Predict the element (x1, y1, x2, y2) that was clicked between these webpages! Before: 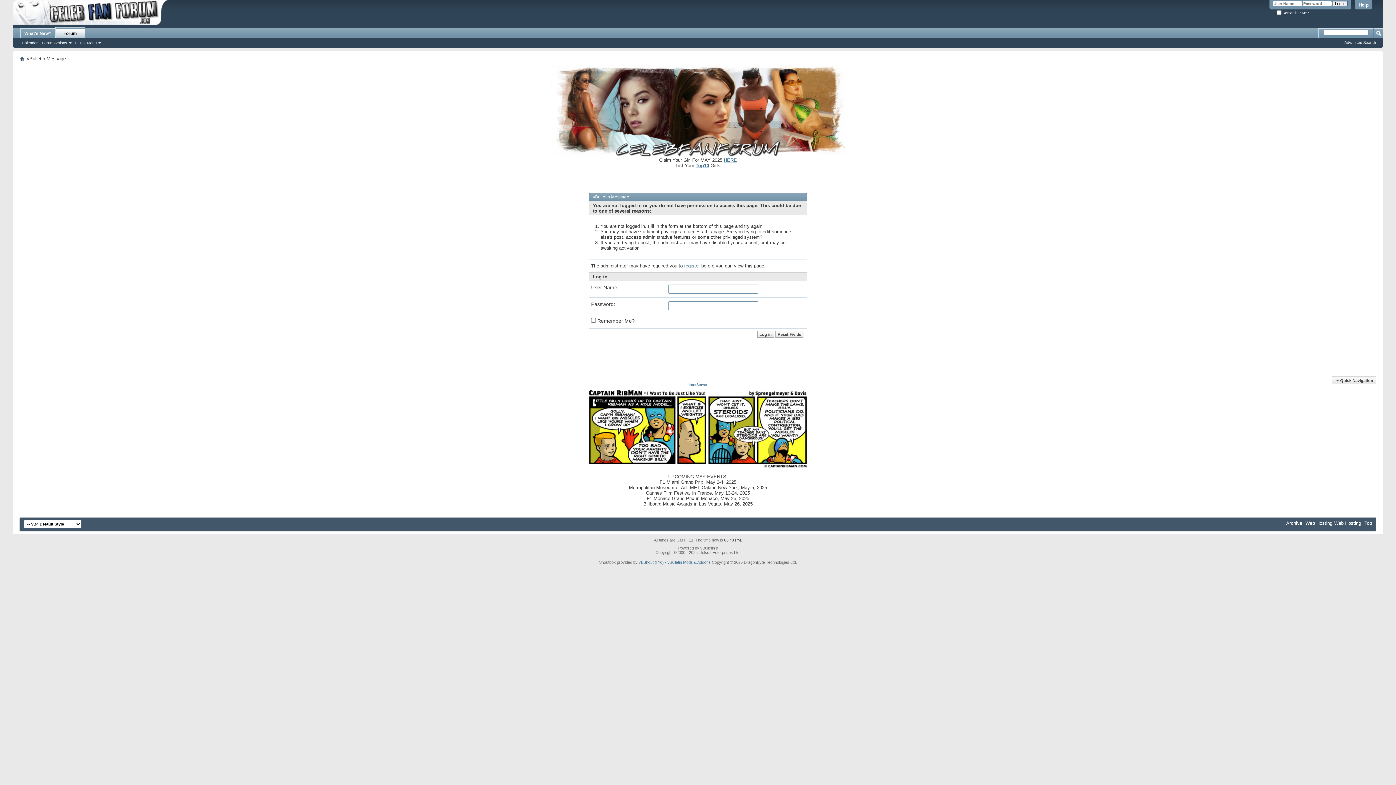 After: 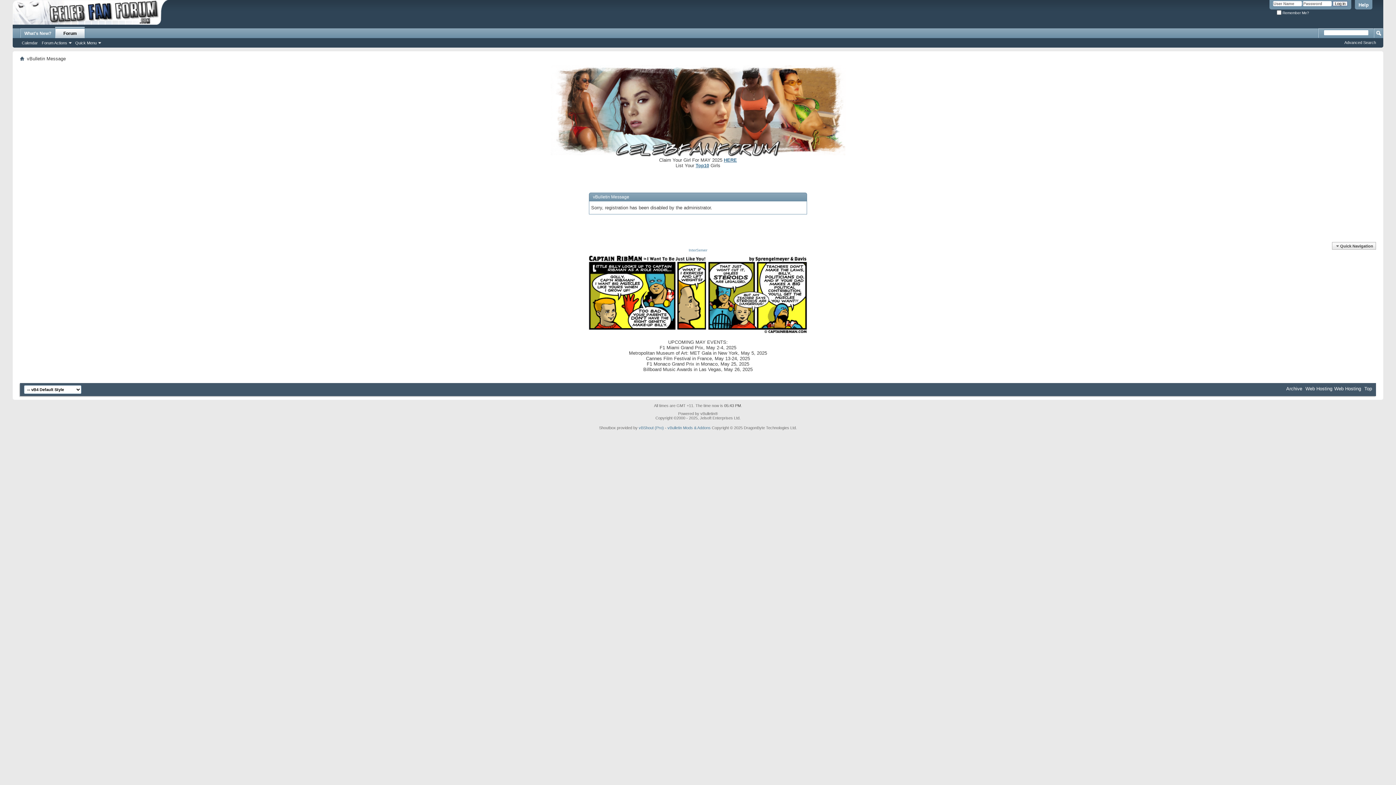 Action: label: register bbox: (684, 263, 700, 268)